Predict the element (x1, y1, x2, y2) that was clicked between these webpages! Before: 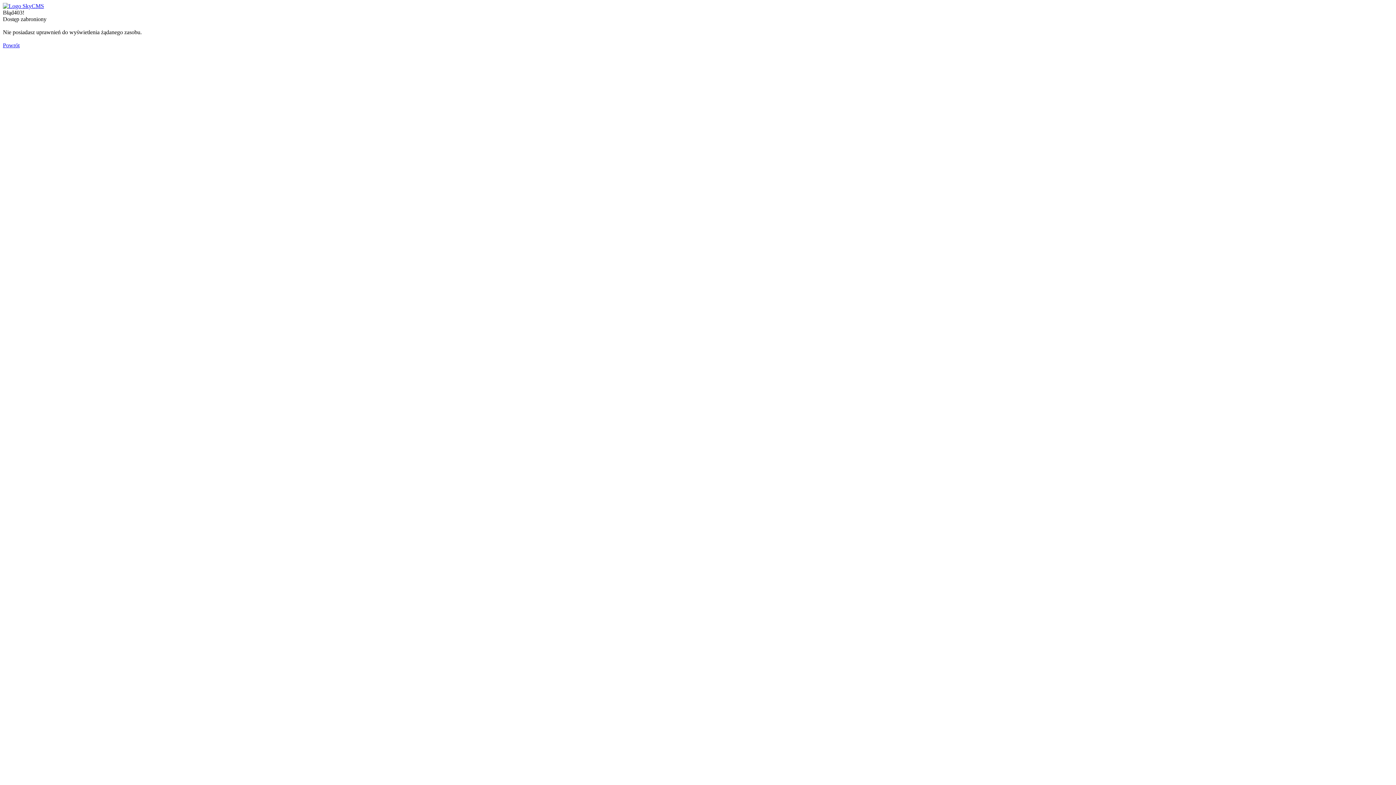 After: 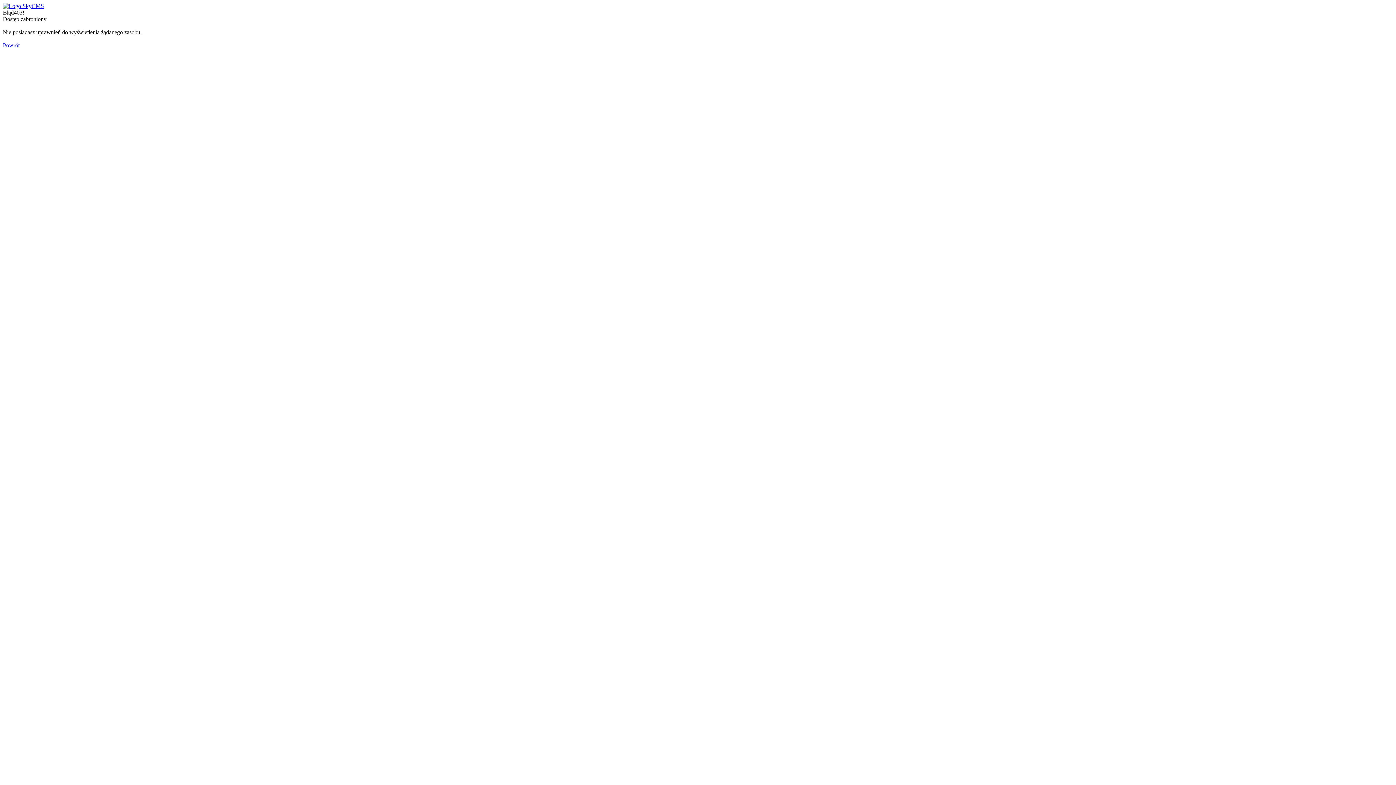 Action: bbox: (2, 2, 44, 9)